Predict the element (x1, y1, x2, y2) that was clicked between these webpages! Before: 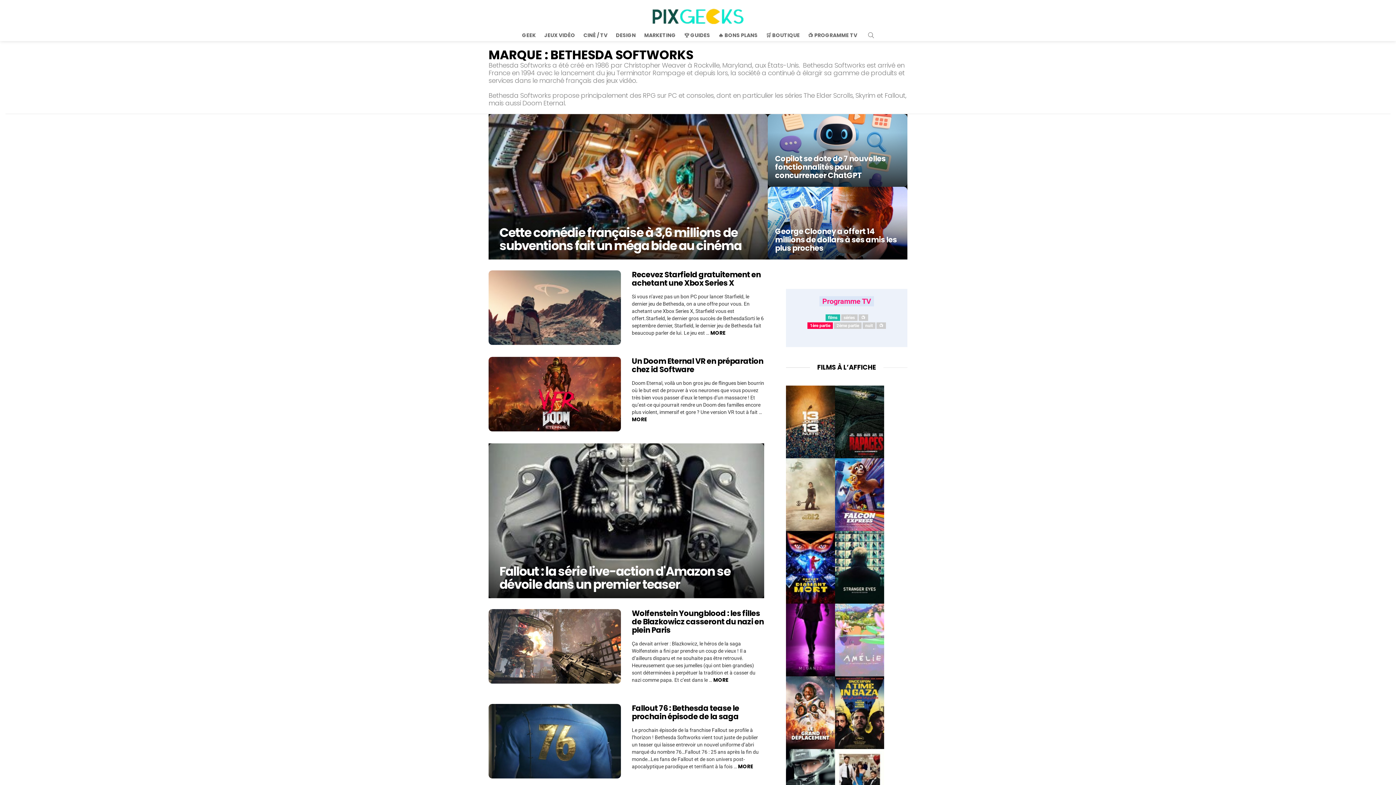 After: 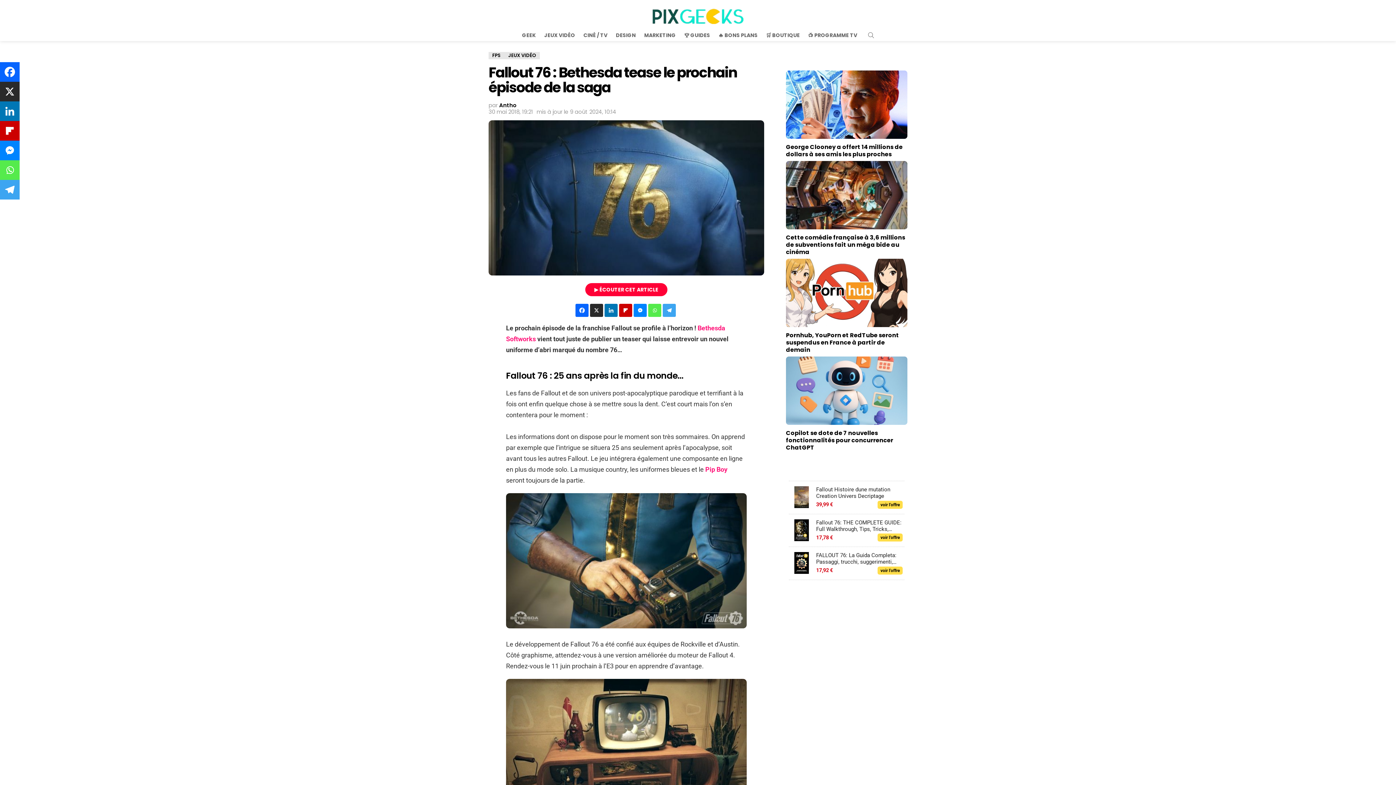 Action: label: Fallout 76 : Bethesda tease le prochain épisode de la saga bbox: (632, 703, 739, 722)